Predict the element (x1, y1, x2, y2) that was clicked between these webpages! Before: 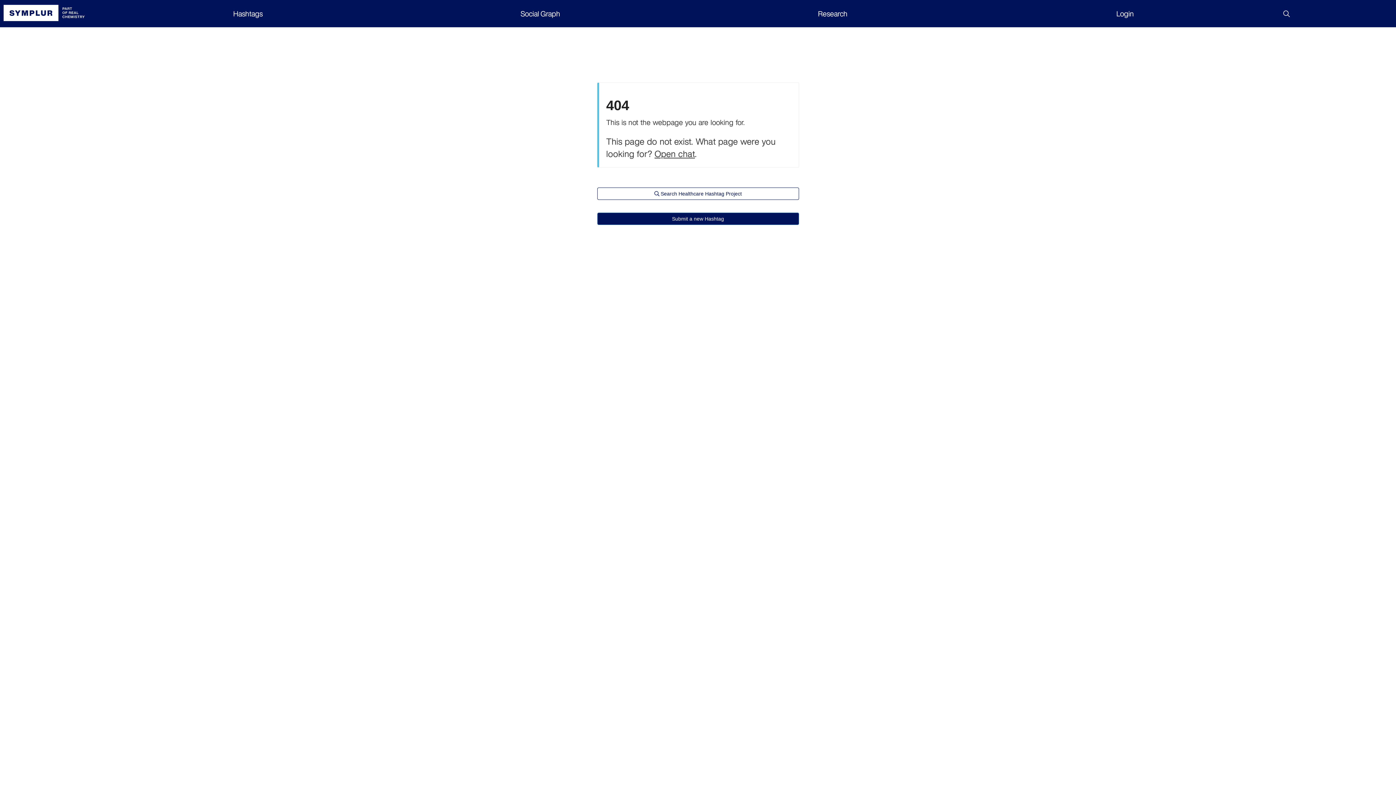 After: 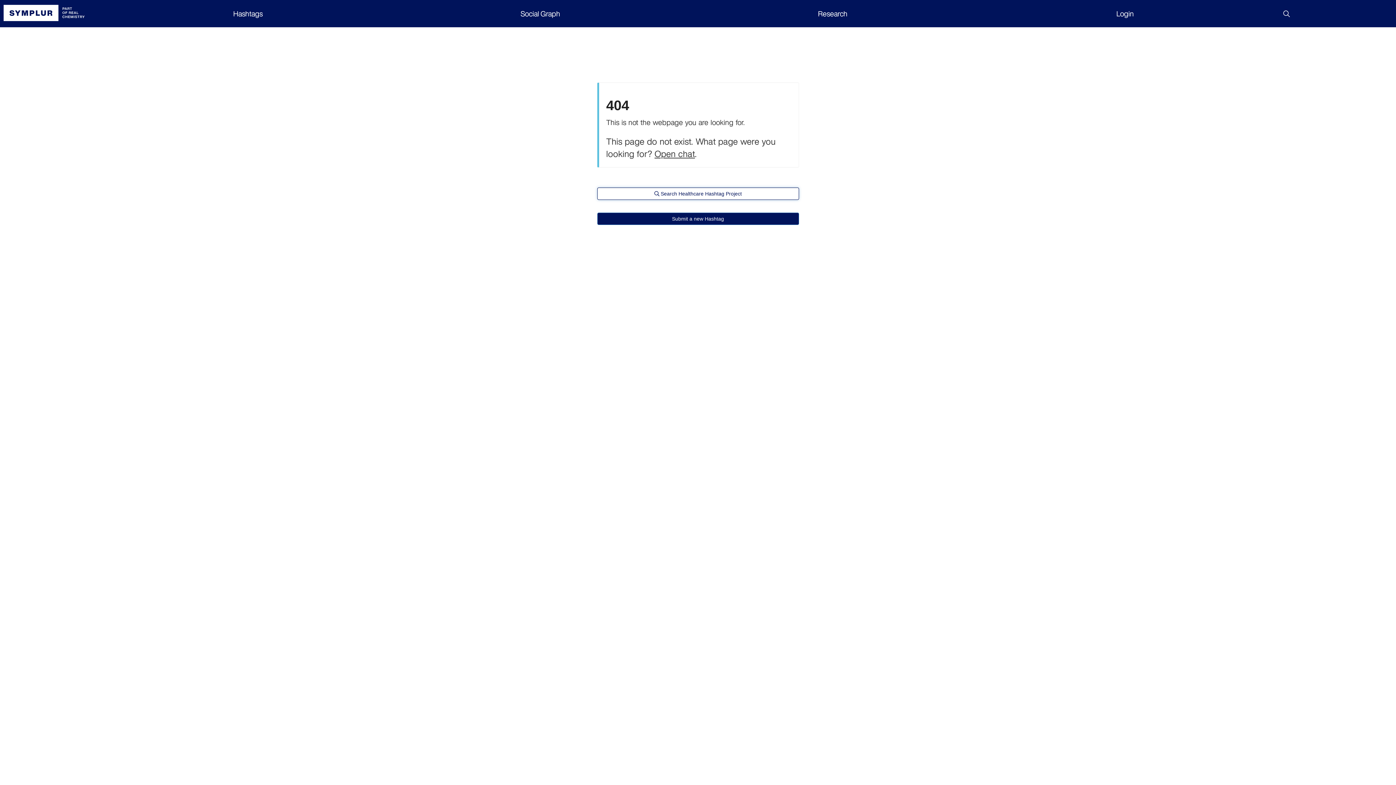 Action: label:  Search Healthcare Hashtag Project bbox: (597, 187, 799, 200)